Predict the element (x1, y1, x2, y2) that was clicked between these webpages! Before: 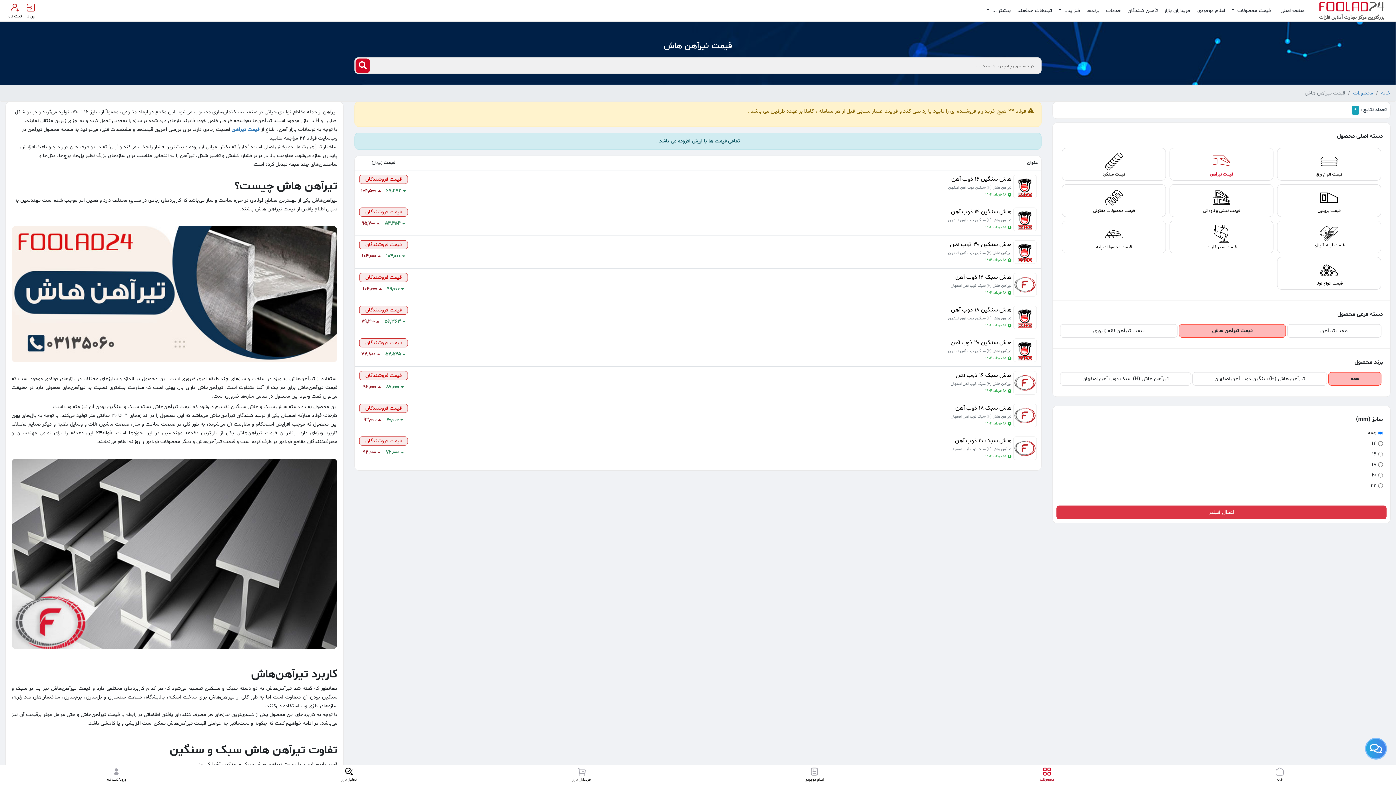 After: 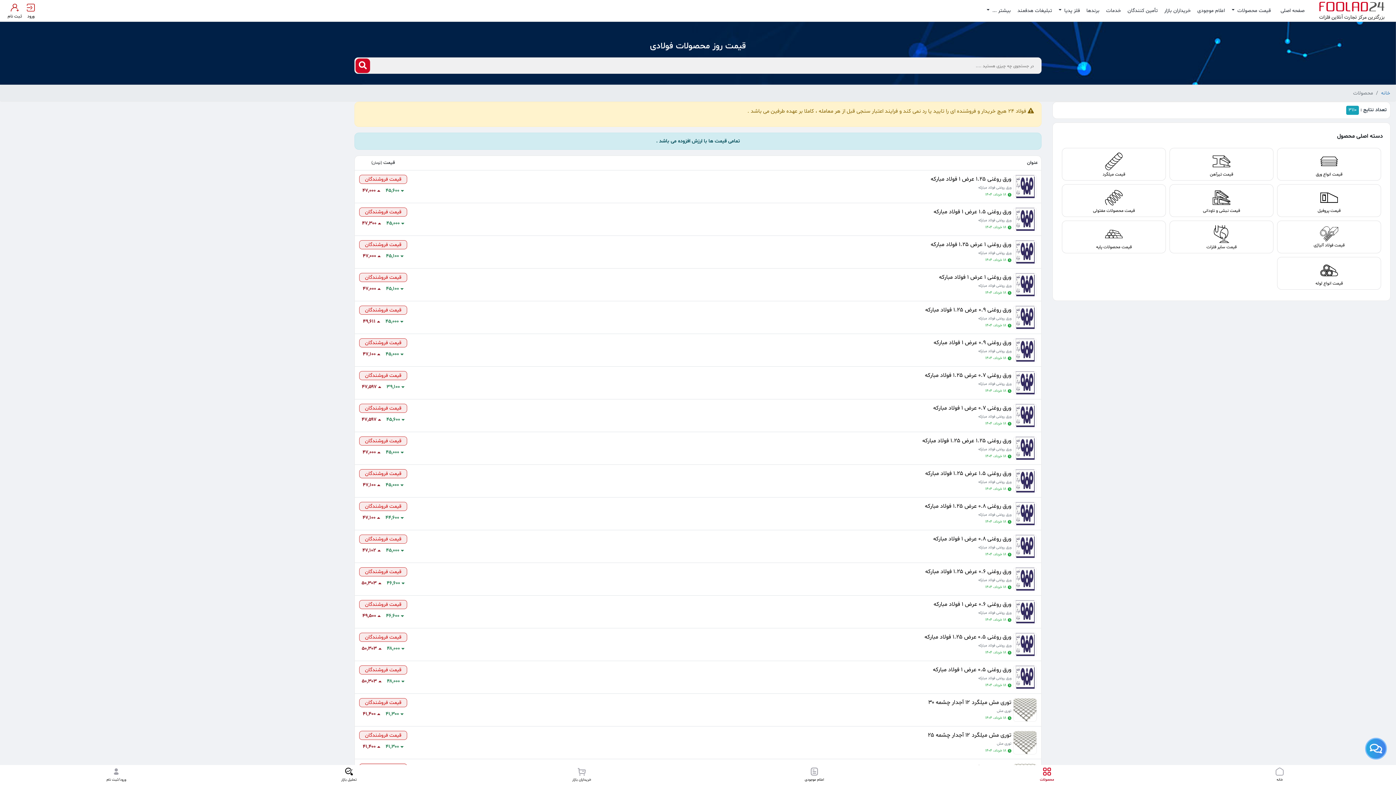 Action: label: محصولات bbox: (1039, 765, 1054, 785)